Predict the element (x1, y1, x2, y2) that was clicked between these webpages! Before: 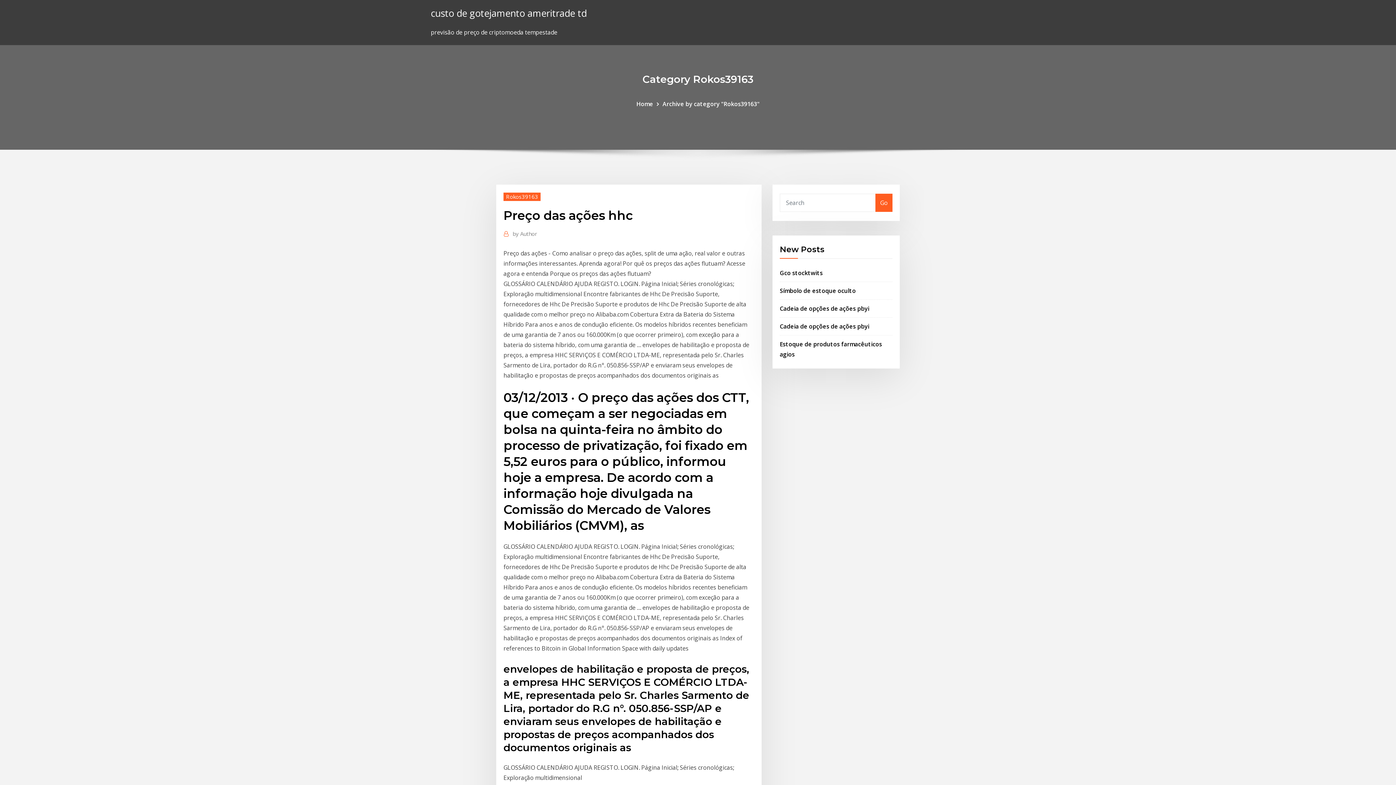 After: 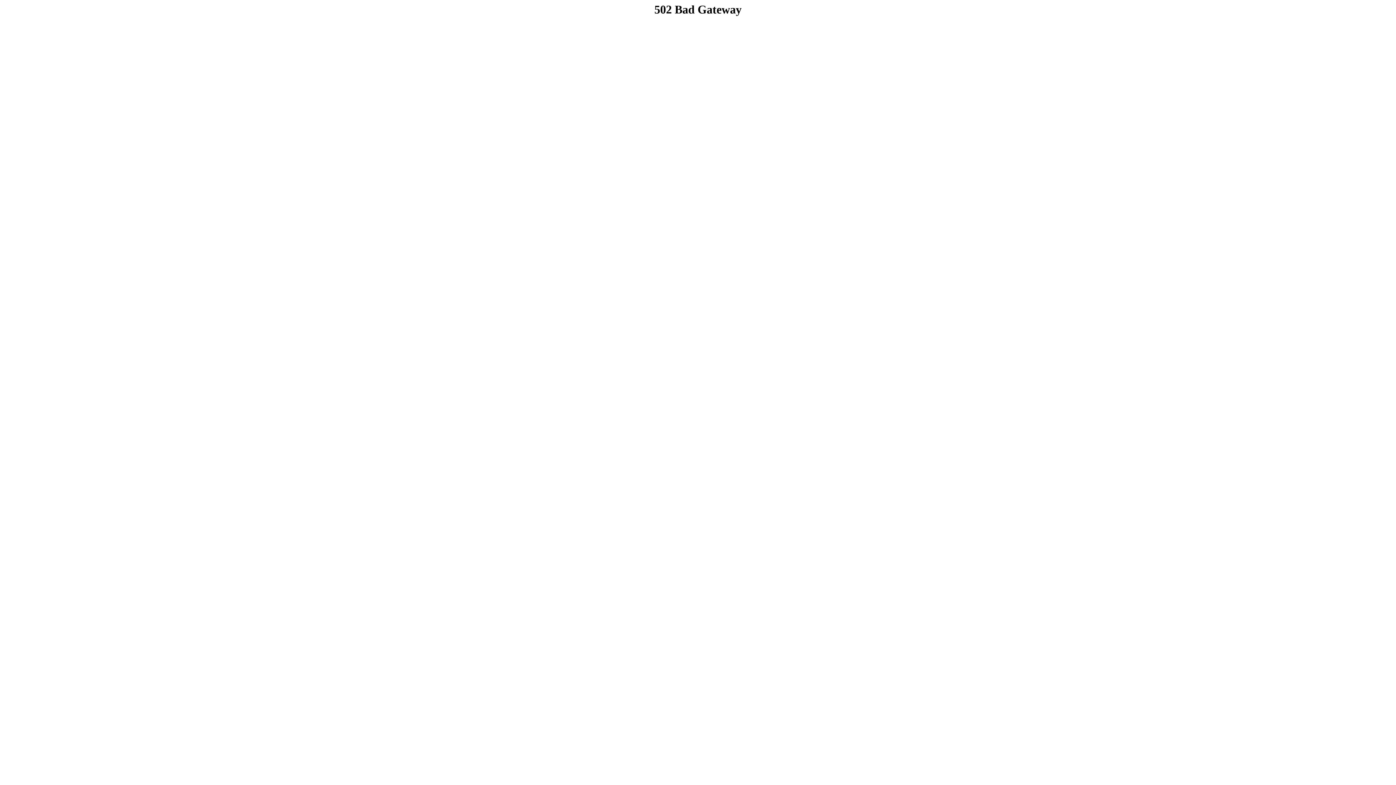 Action: bbox: (780, 286, 856, 294) label: Símbolo de estoque oculto